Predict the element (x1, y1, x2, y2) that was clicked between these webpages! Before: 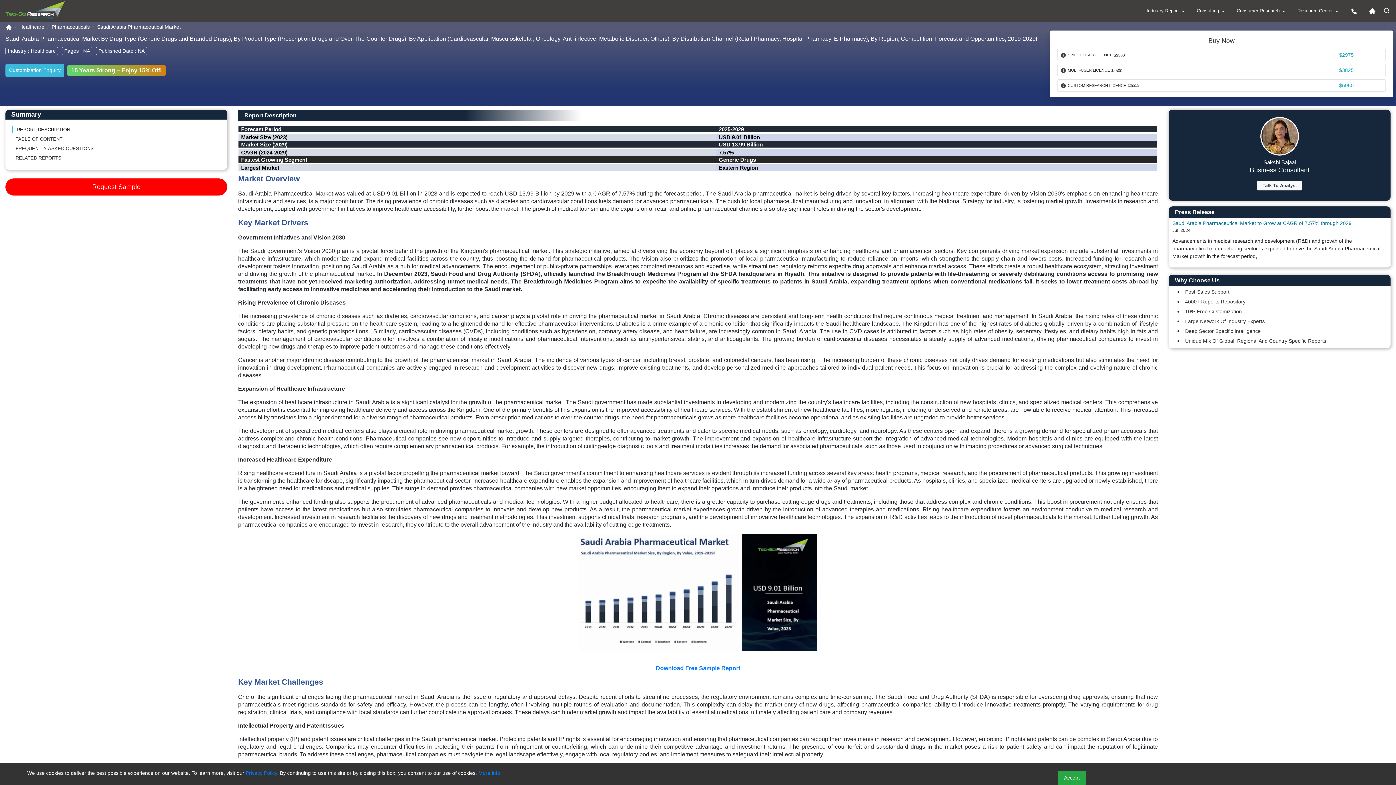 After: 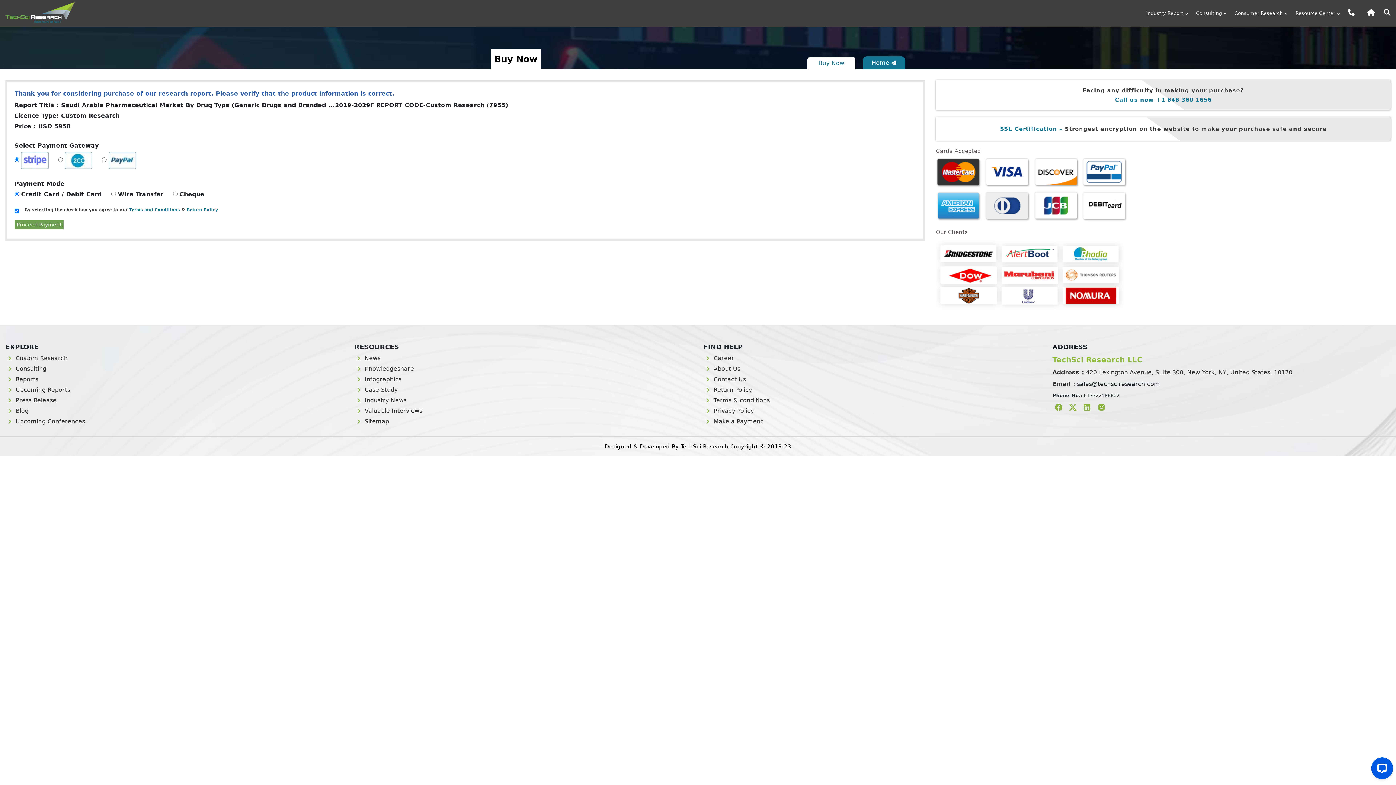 Action: label: $5950 bbox: (1068, 81, 1354, 89)